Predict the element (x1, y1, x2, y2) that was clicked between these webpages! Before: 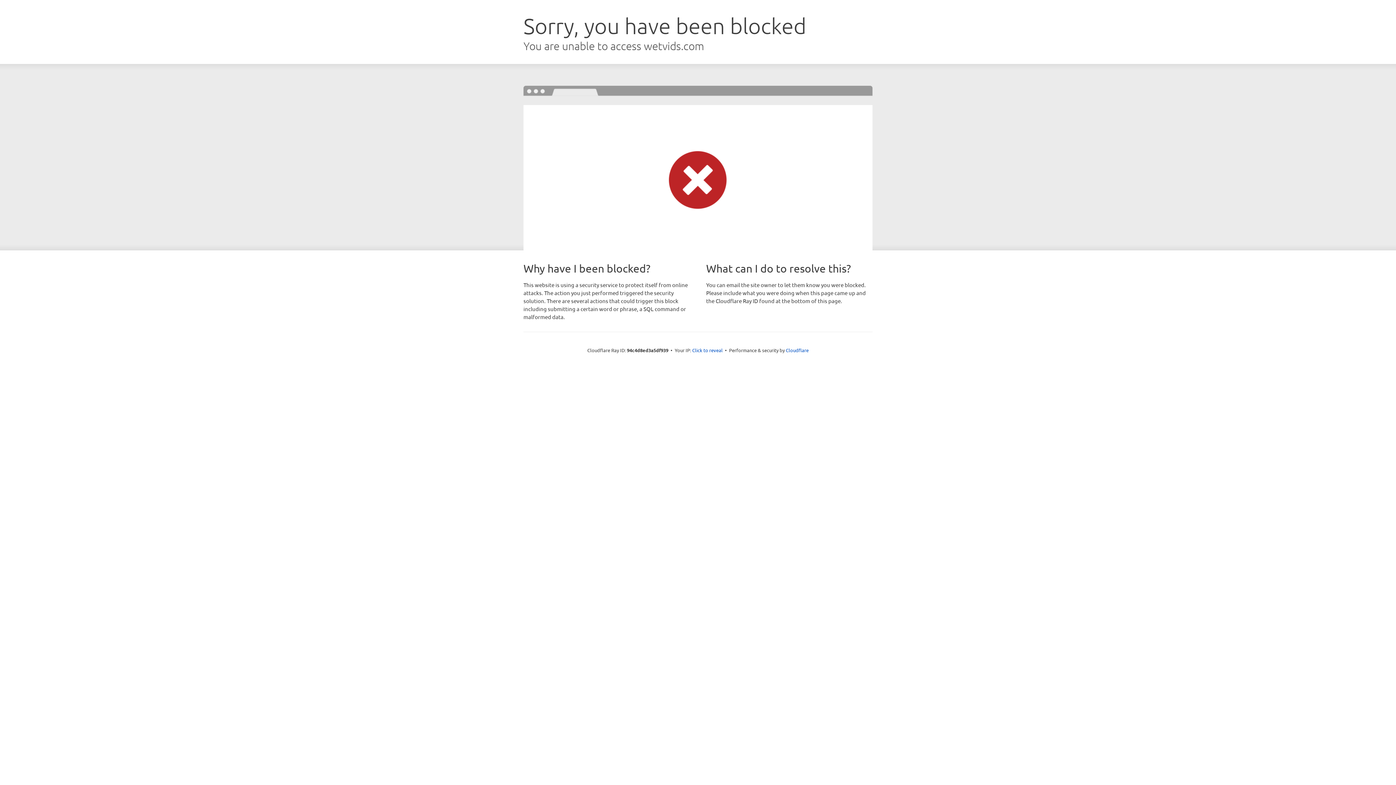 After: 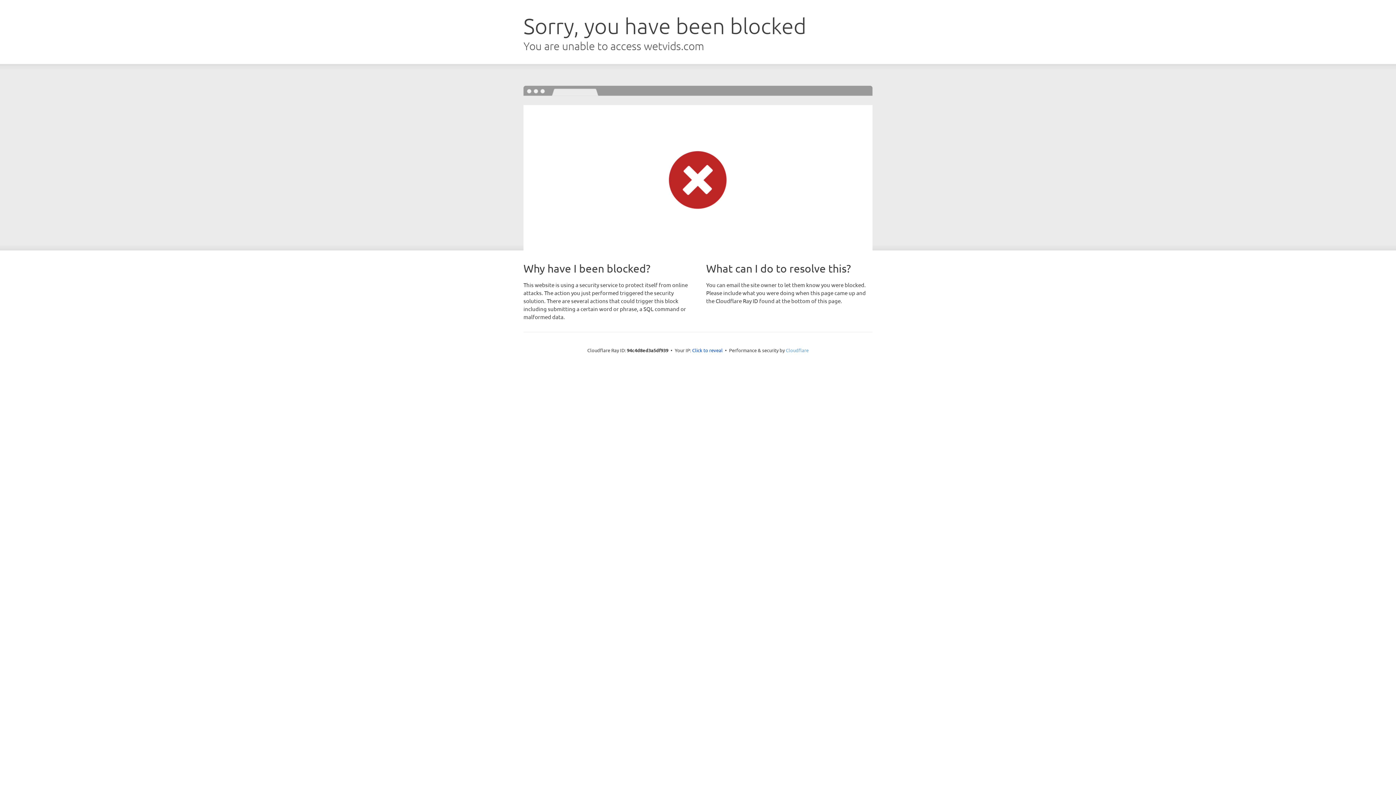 Action: bbox: (786, 347, 808, 353) label: Cloudflare